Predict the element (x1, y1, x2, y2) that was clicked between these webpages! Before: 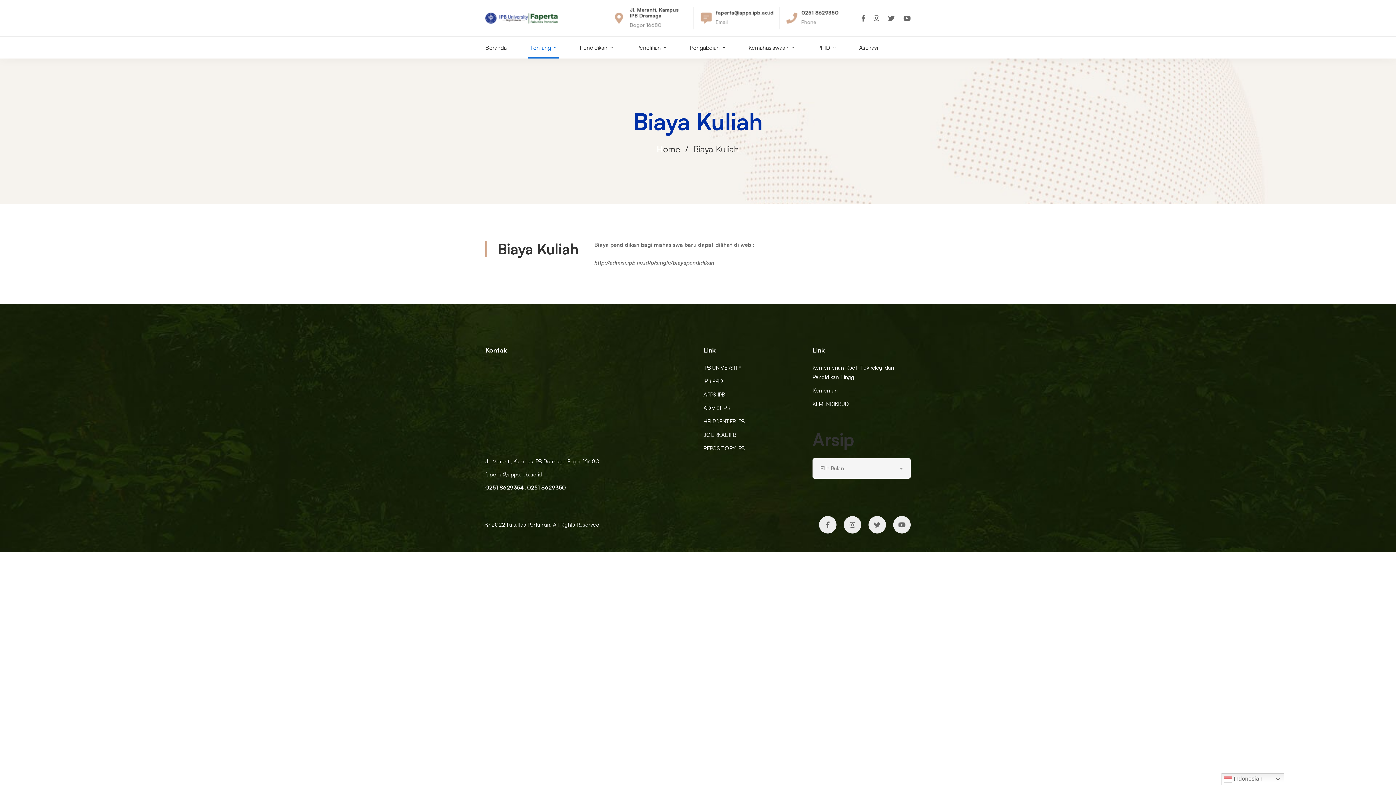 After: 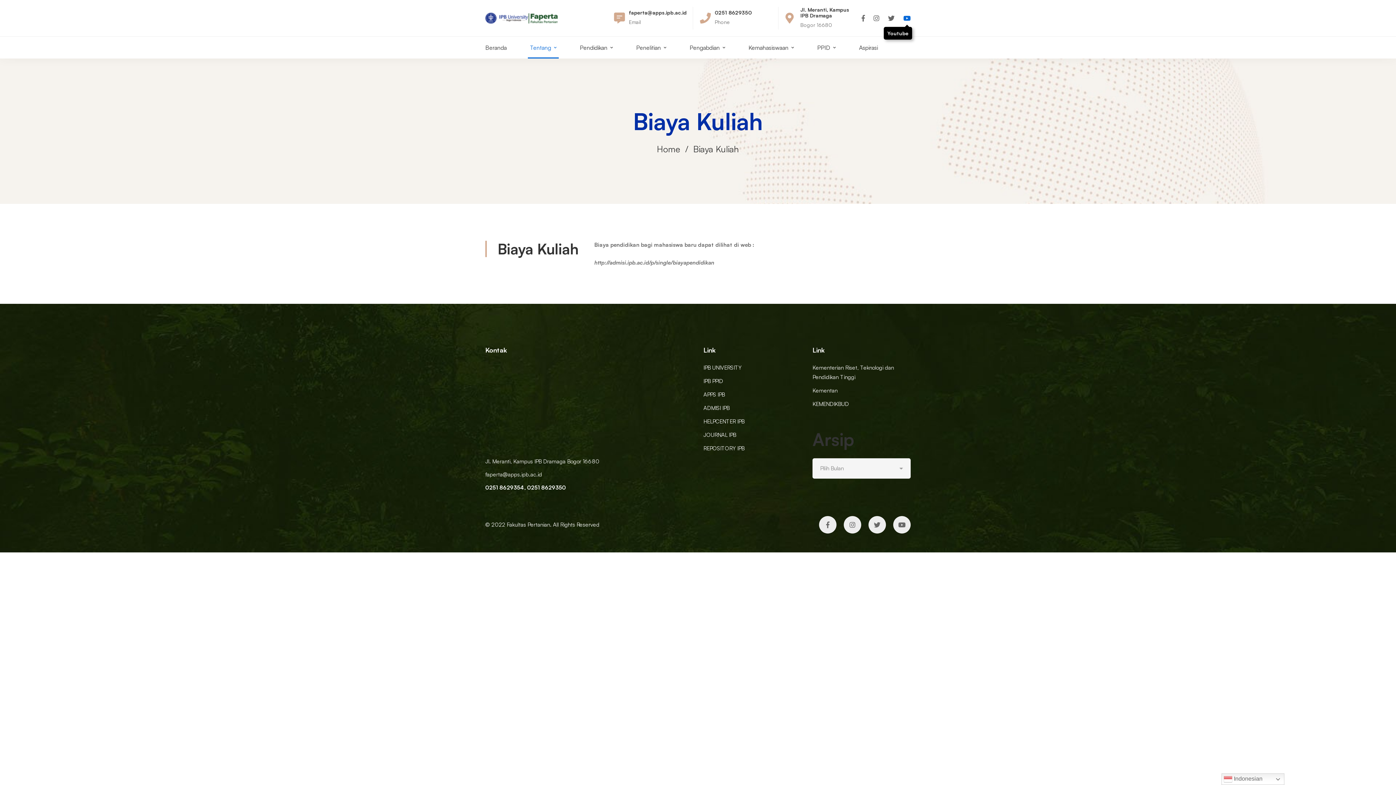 Action: label: Youtube bbox: (900, 12, 914, 23)